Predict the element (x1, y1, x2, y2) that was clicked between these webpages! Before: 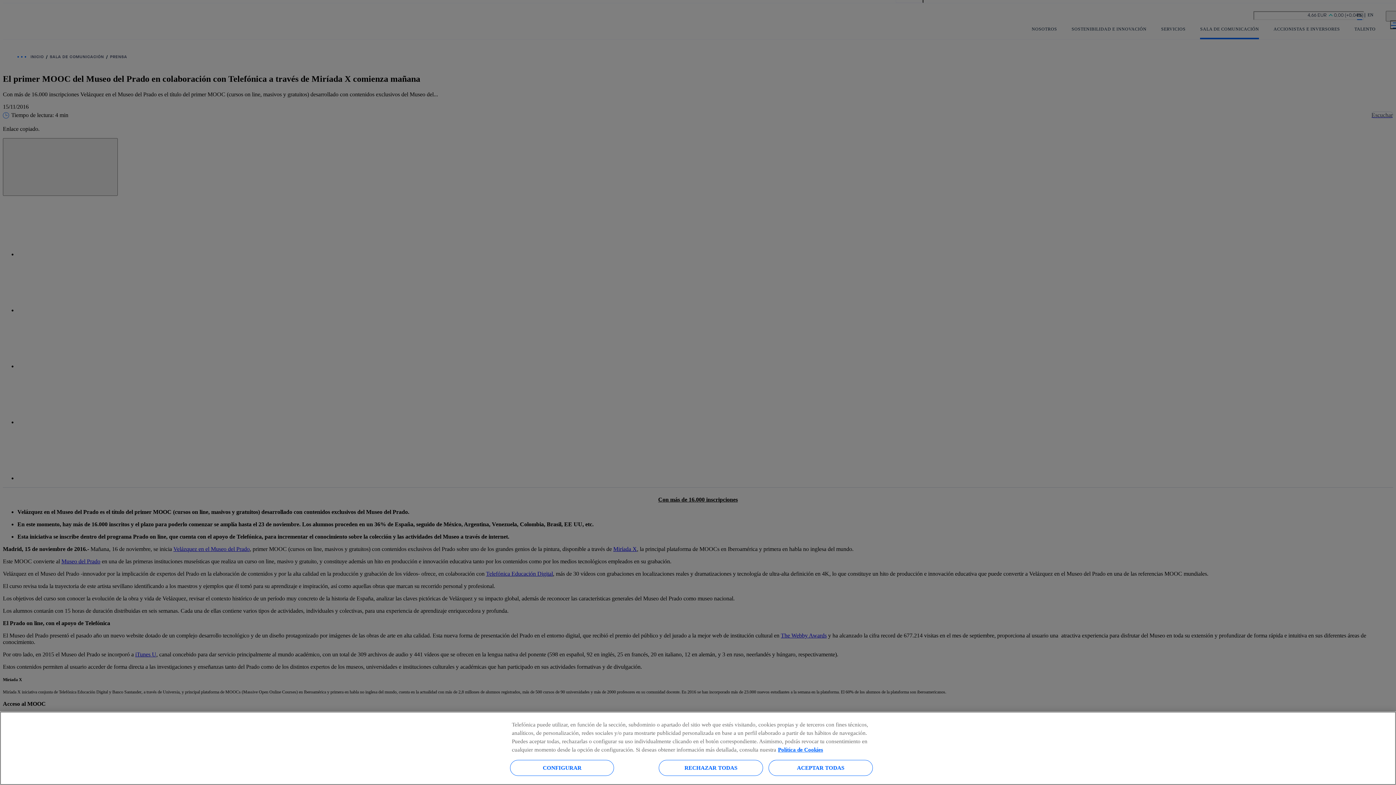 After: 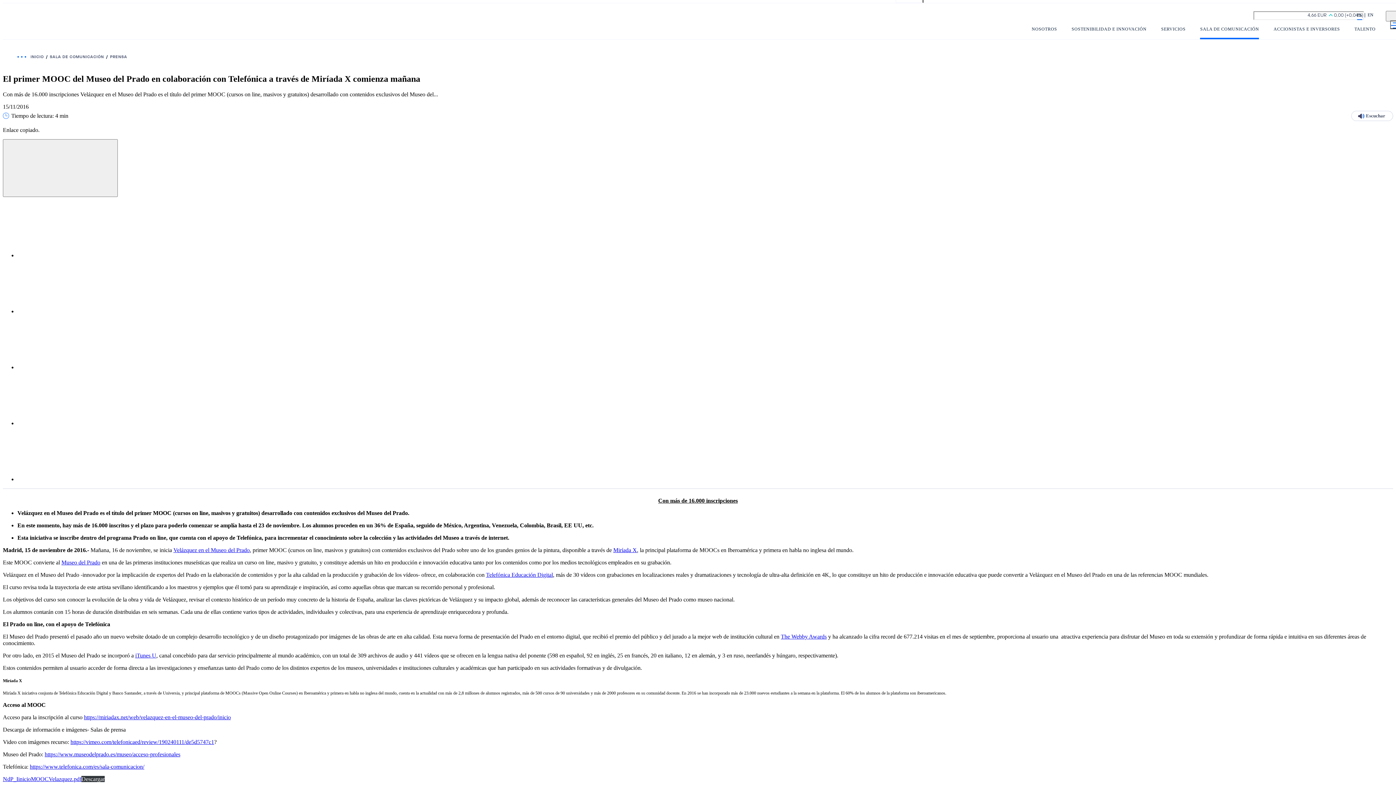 Action: label: ACEPTAR TODAS bbox: (768, 760, 872, 776)